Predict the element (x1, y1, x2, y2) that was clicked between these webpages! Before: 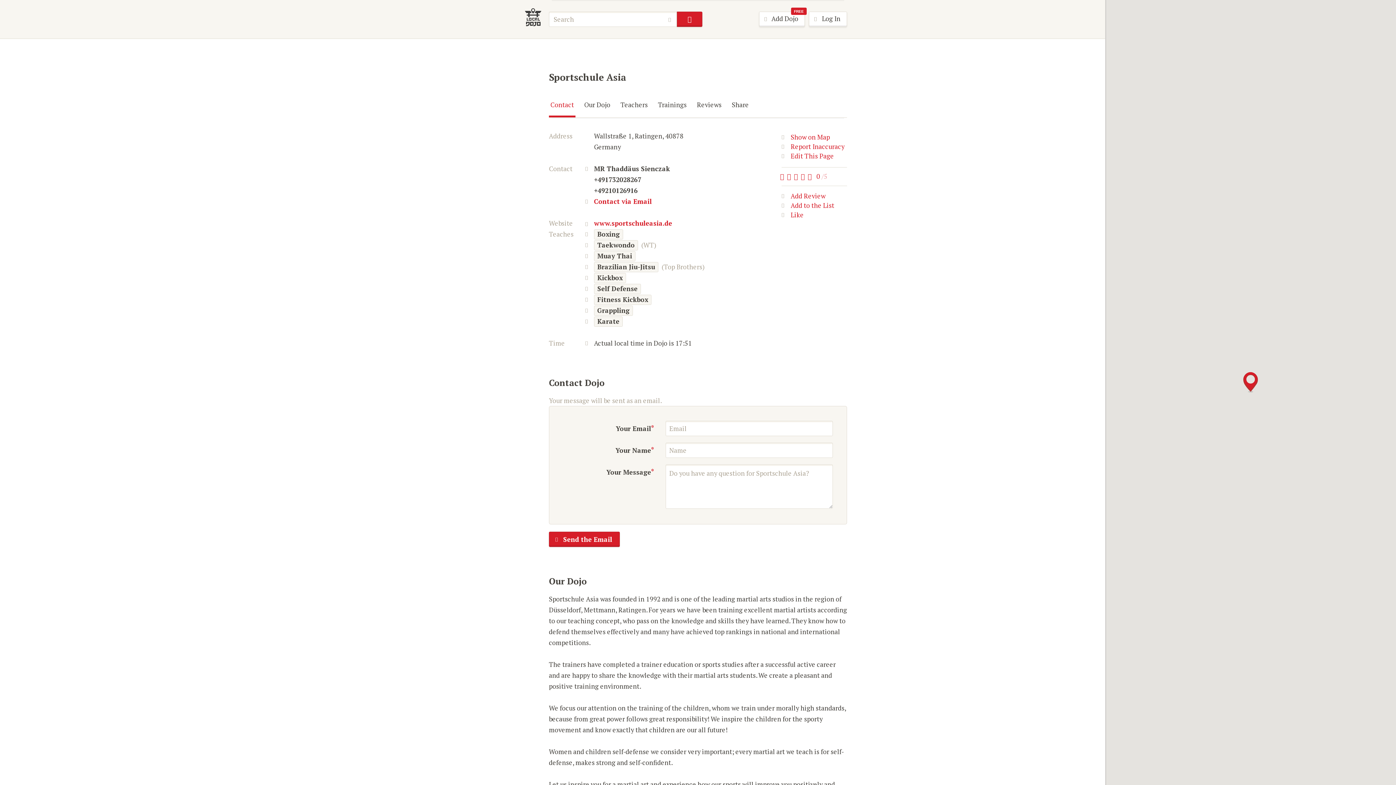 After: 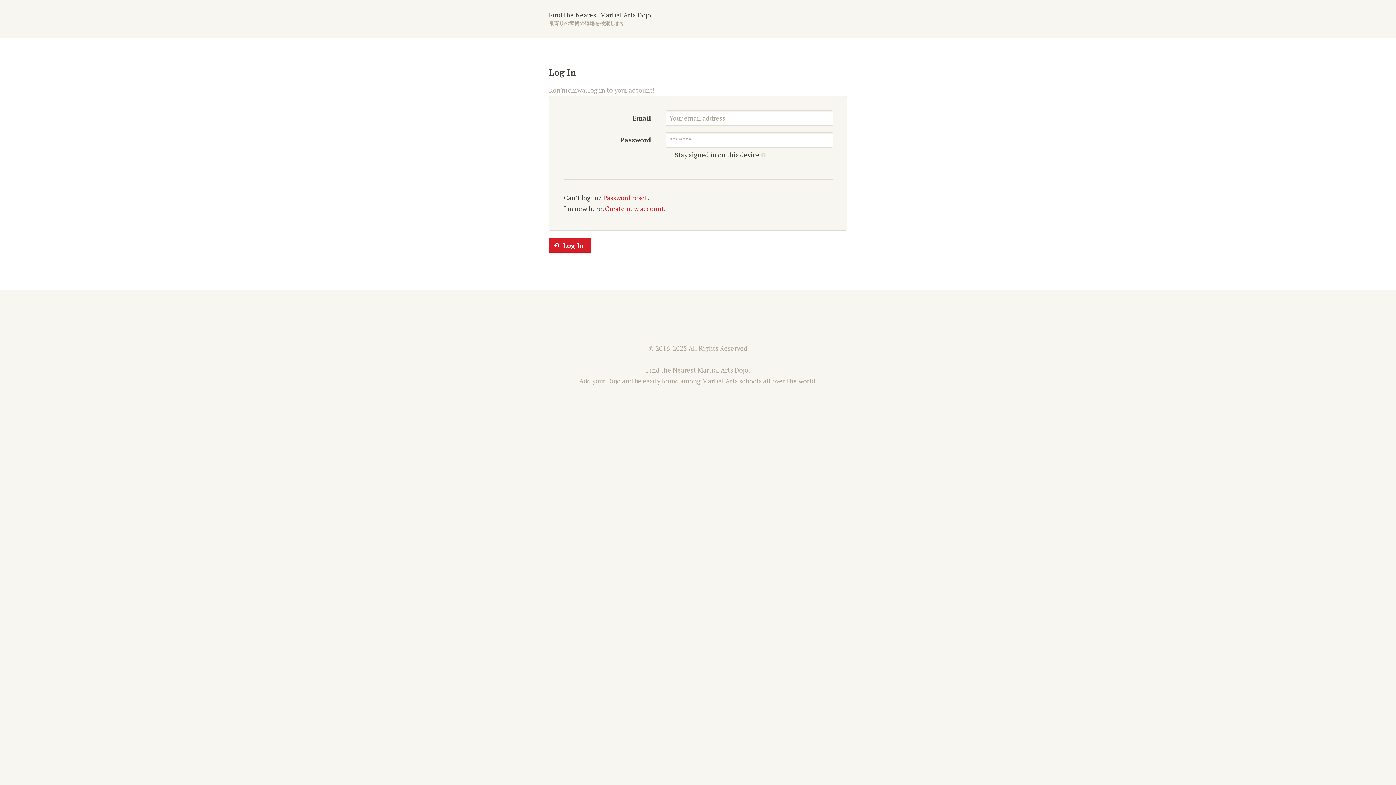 Action: label: Add Review bbox: (781, 192, 825, 202)